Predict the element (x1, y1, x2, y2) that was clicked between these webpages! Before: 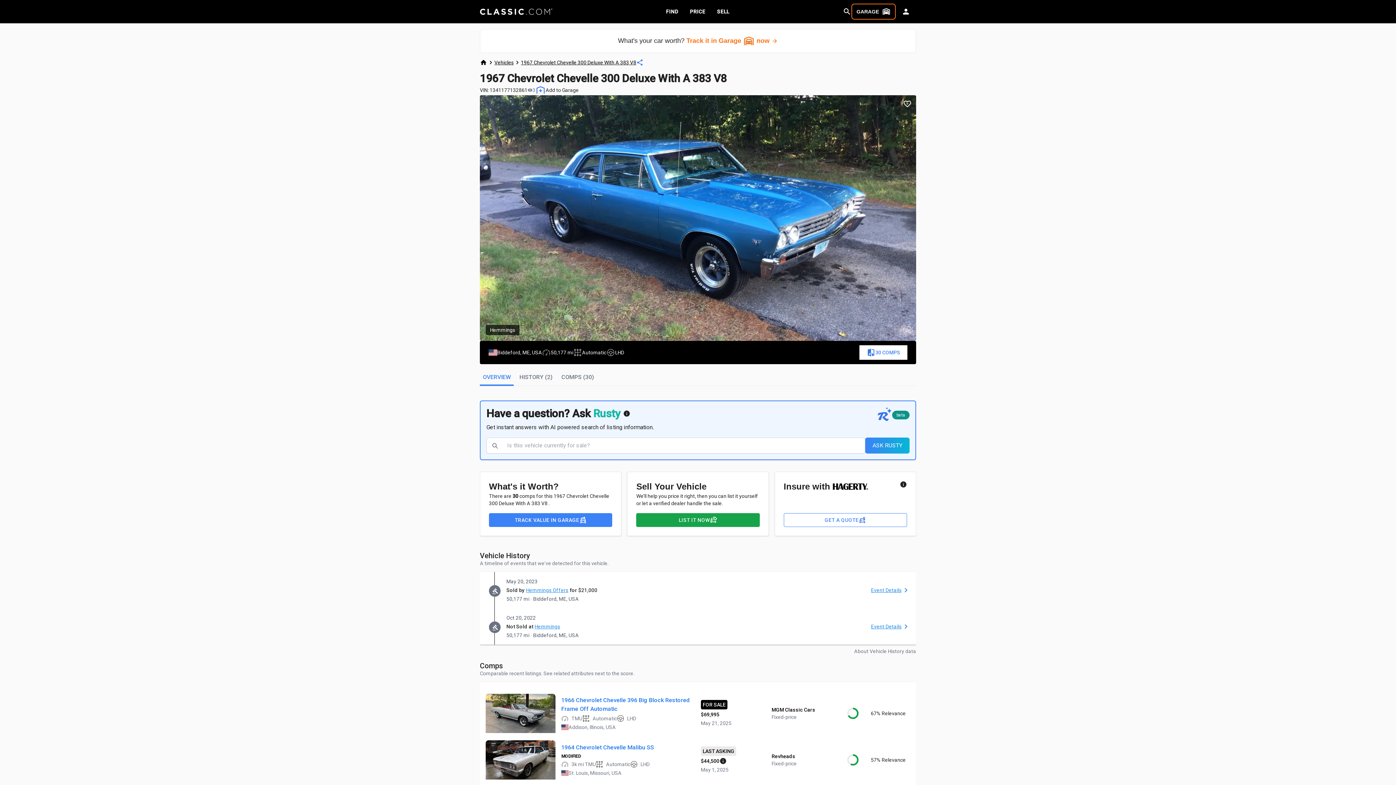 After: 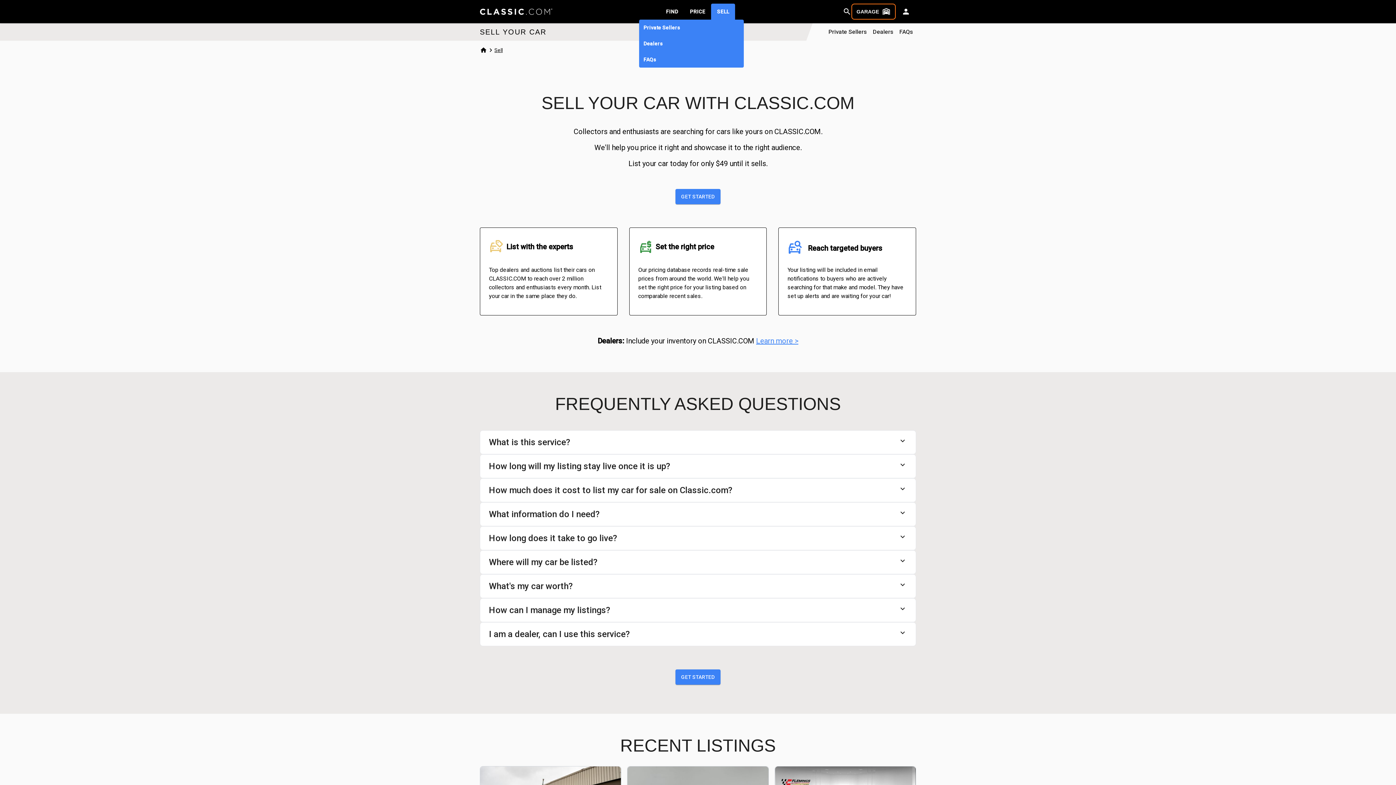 Action: bbox: (711, 3, 735, 19) label: SELL